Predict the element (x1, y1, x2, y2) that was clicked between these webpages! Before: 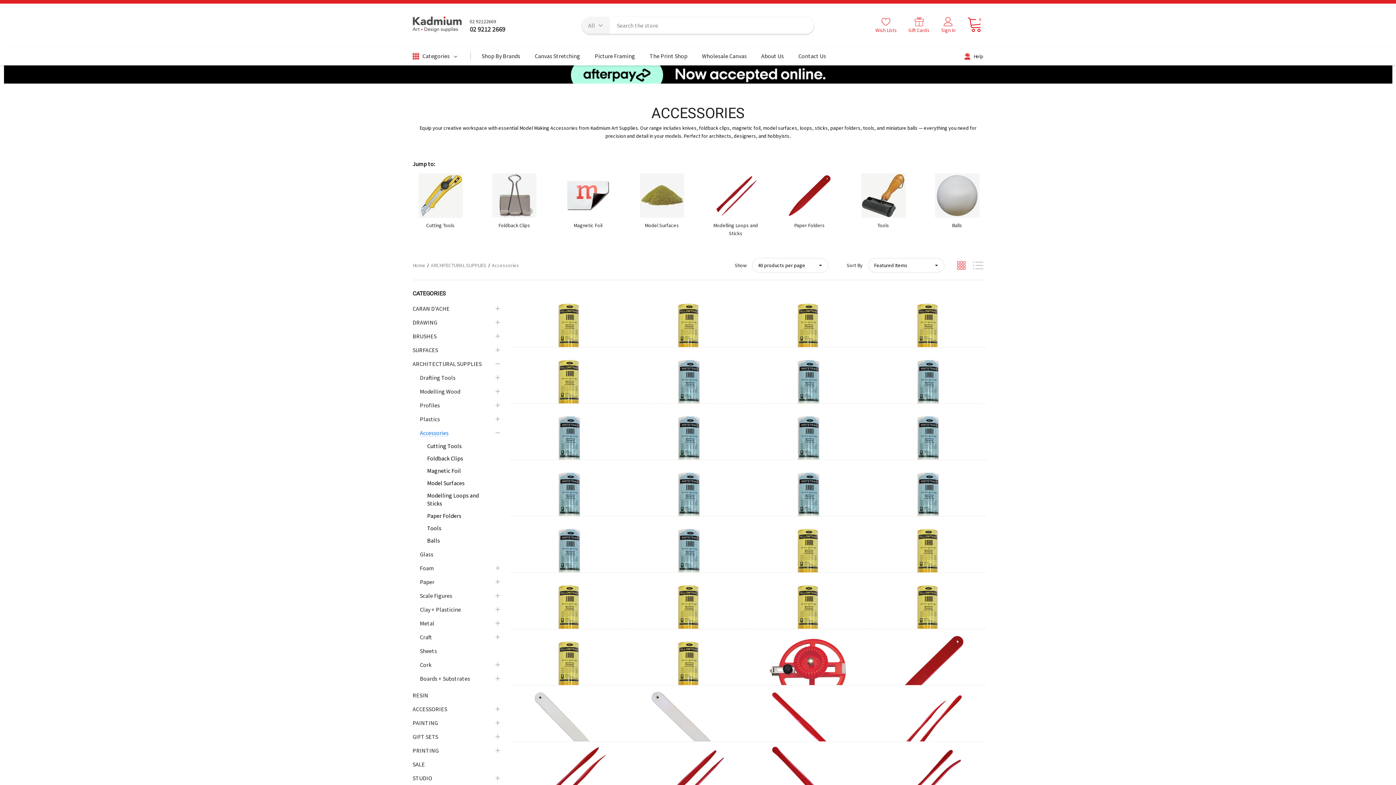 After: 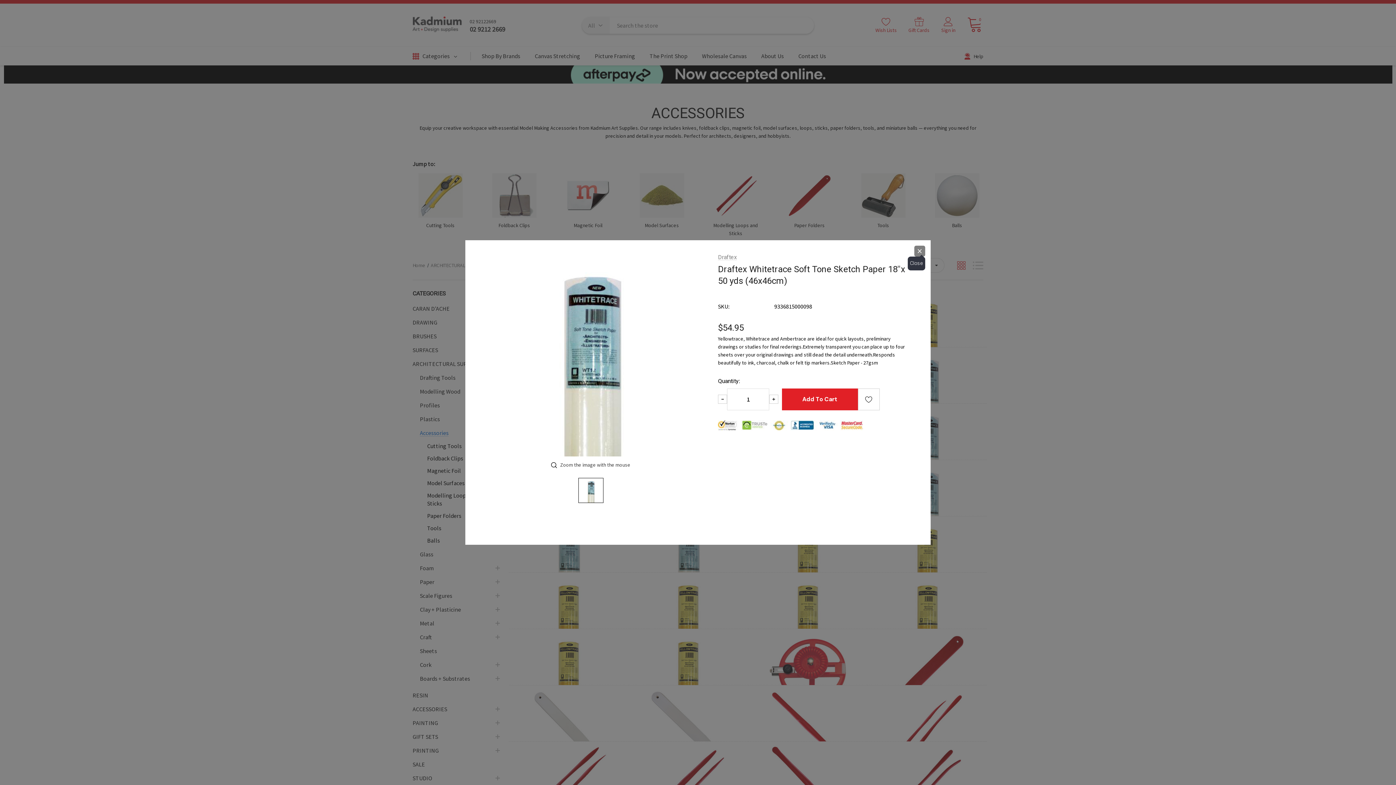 Action: bbox: (550, 546, 587, 557) label: Quick View